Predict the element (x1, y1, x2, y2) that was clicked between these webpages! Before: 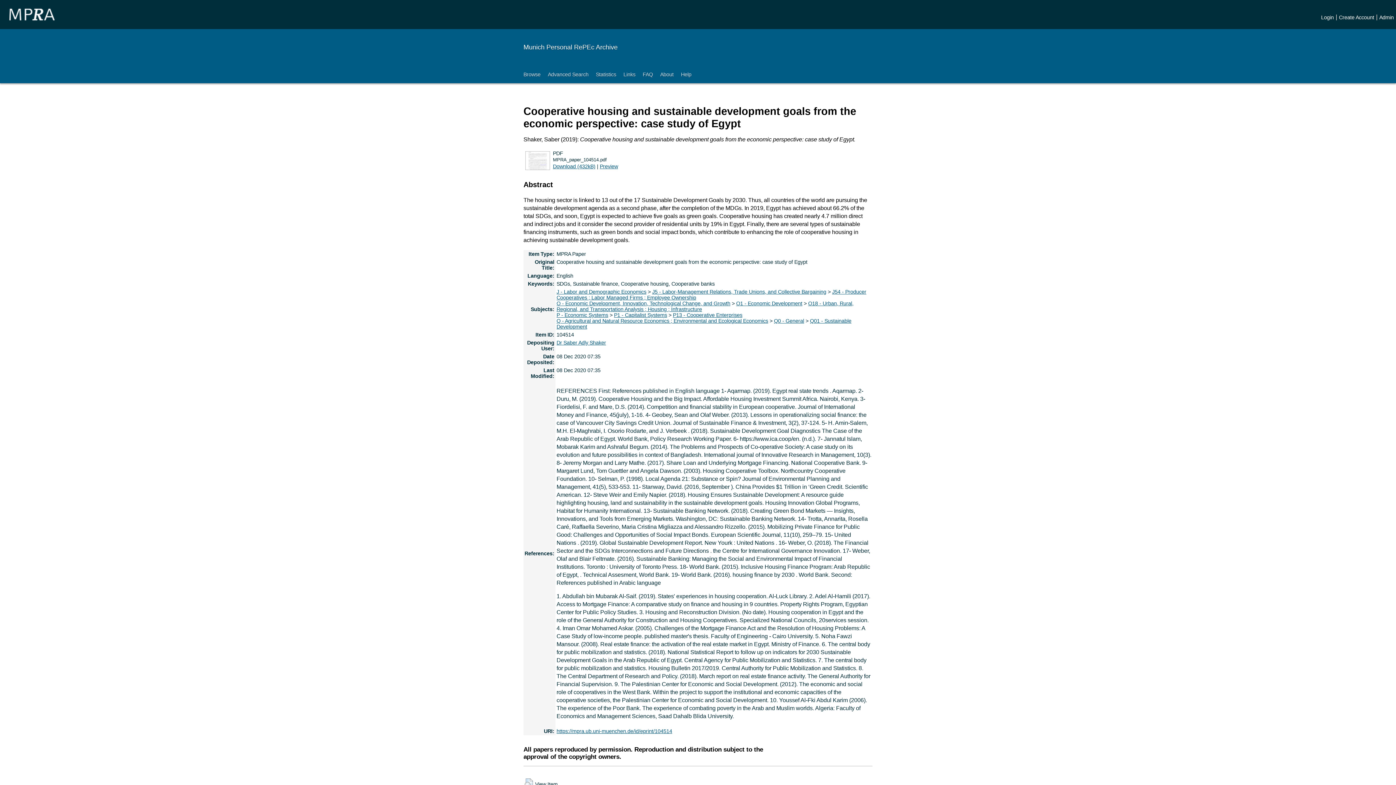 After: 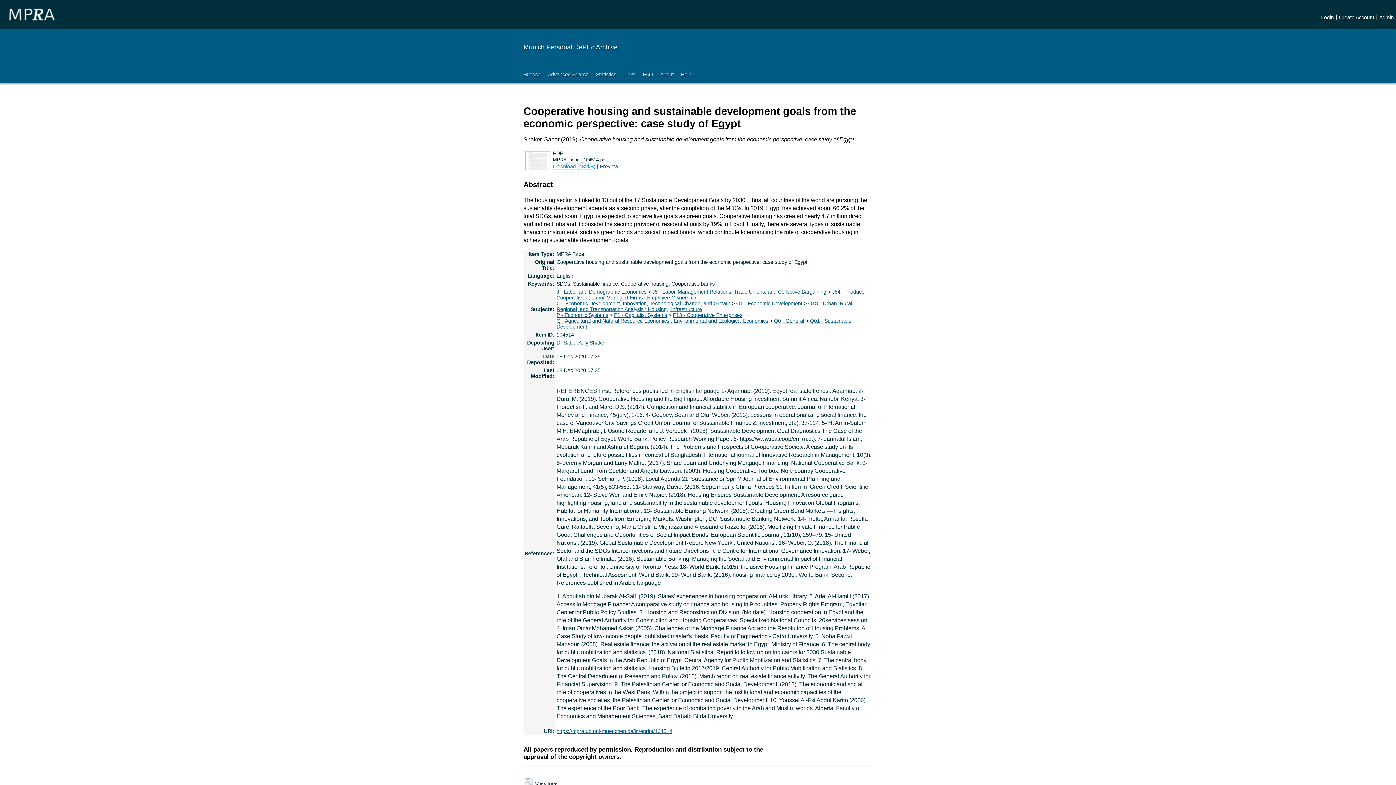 Action: bbox: (553, 163, 595, 169) label: Download (432kB)